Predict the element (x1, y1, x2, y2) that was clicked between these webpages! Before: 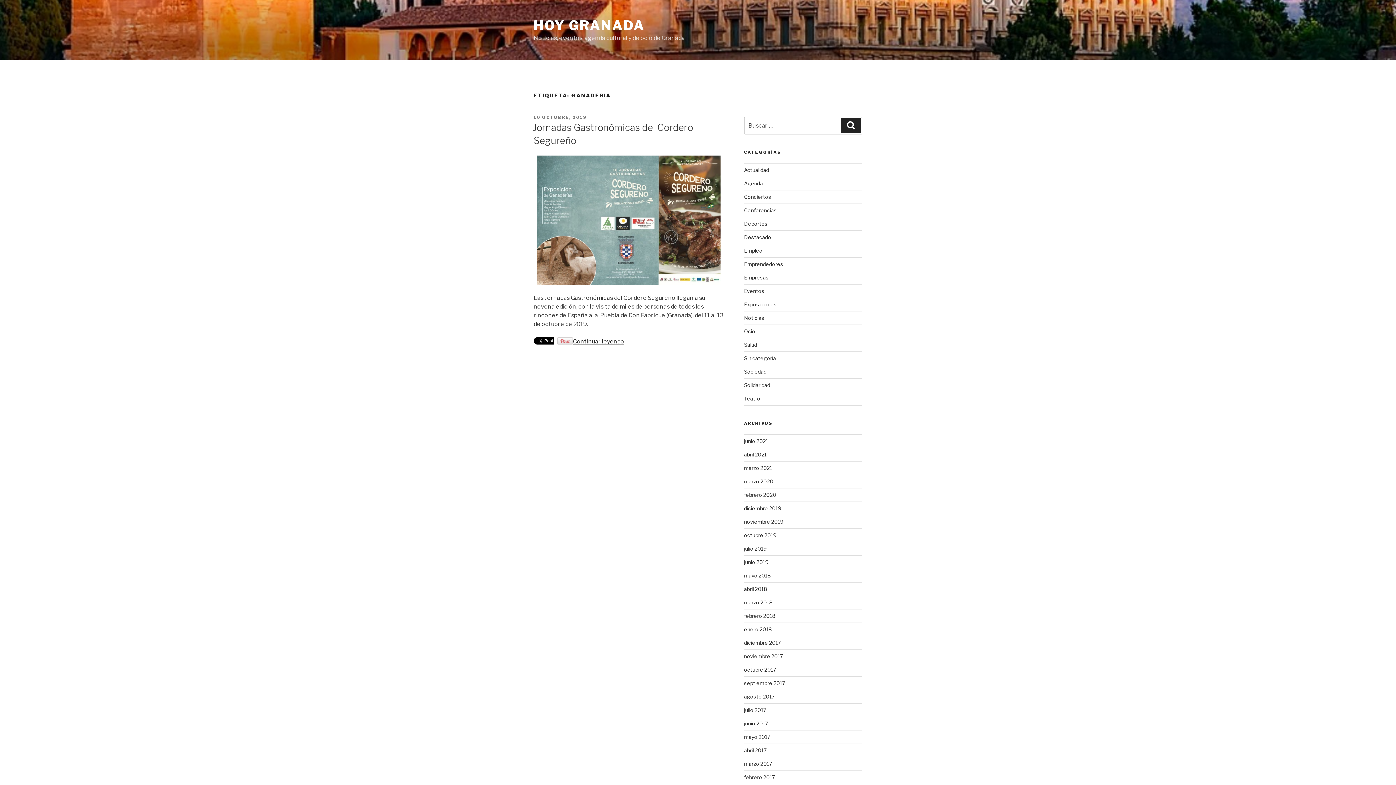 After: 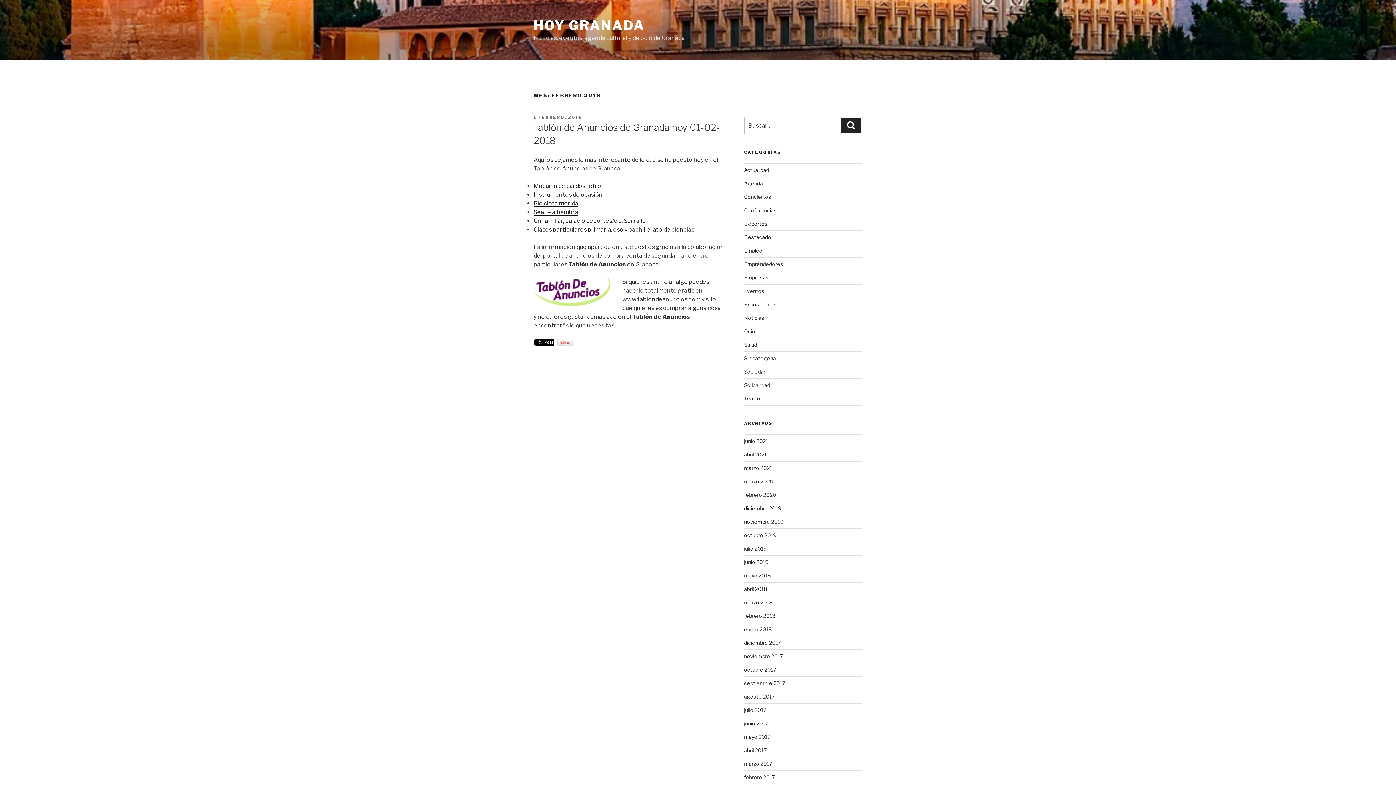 Action: label: febrero 2018 bbox: (744, 613, 775, 619)